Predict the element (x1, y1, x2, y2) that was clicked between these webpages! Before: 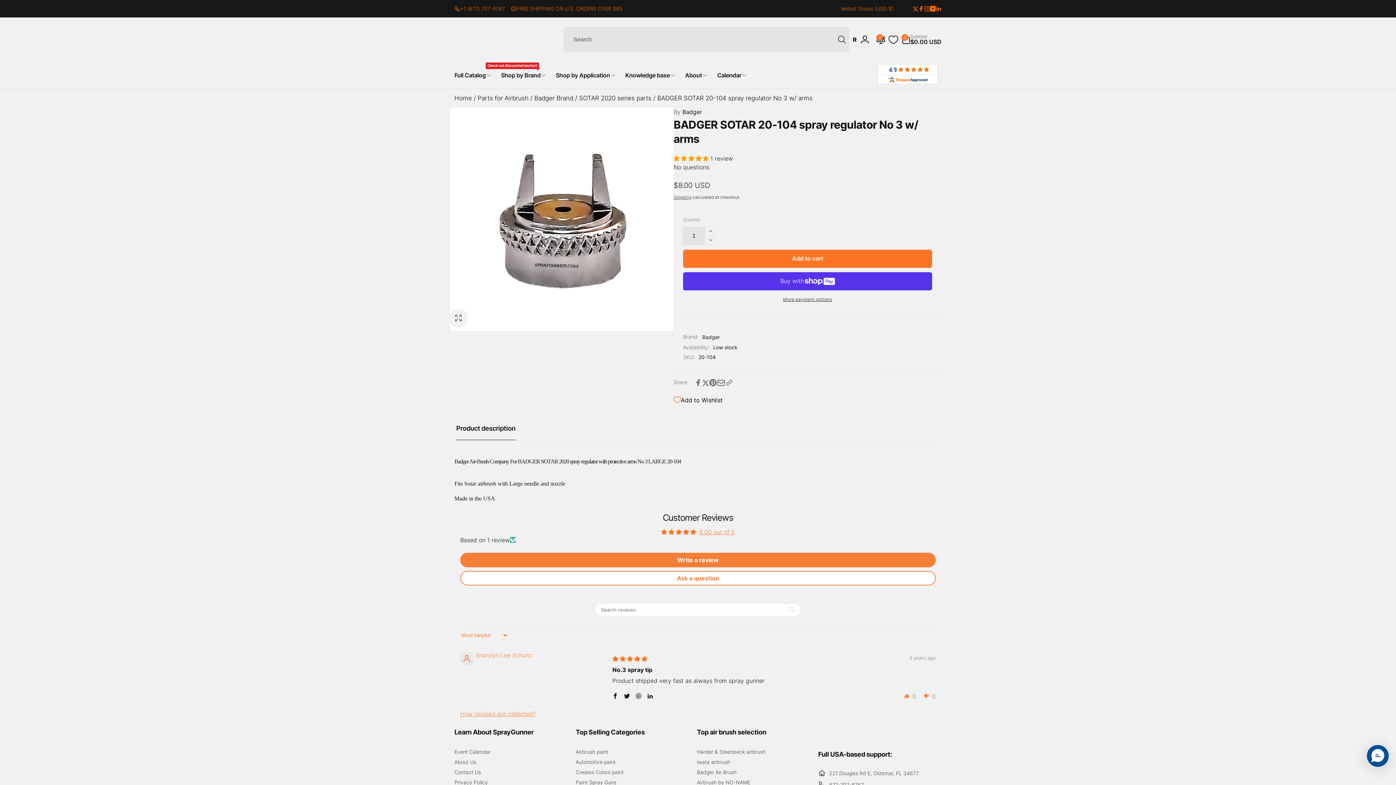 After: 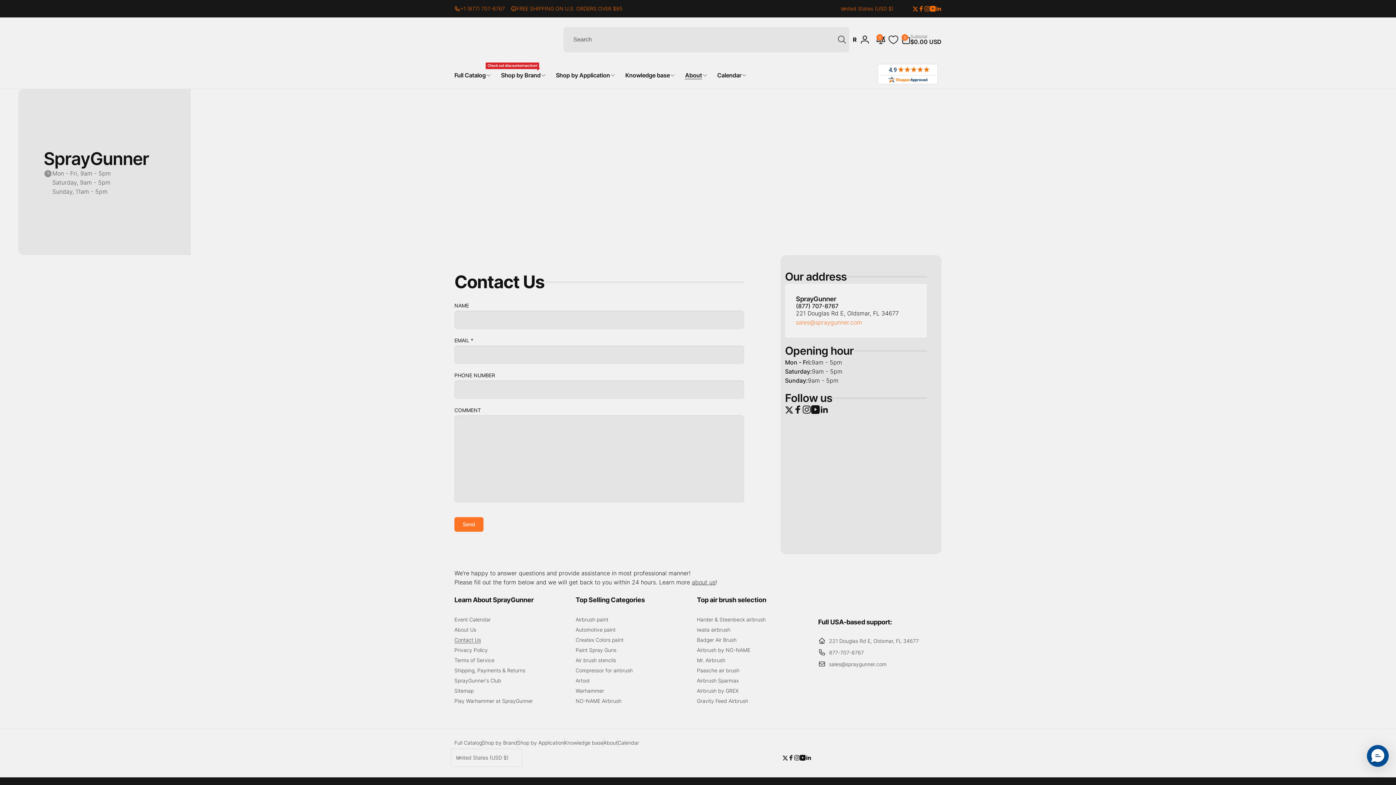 Action: bbox: (454, 4, 510, 12) label: +1 (877) 707-8767  ‎ ‎ ‎ ‎